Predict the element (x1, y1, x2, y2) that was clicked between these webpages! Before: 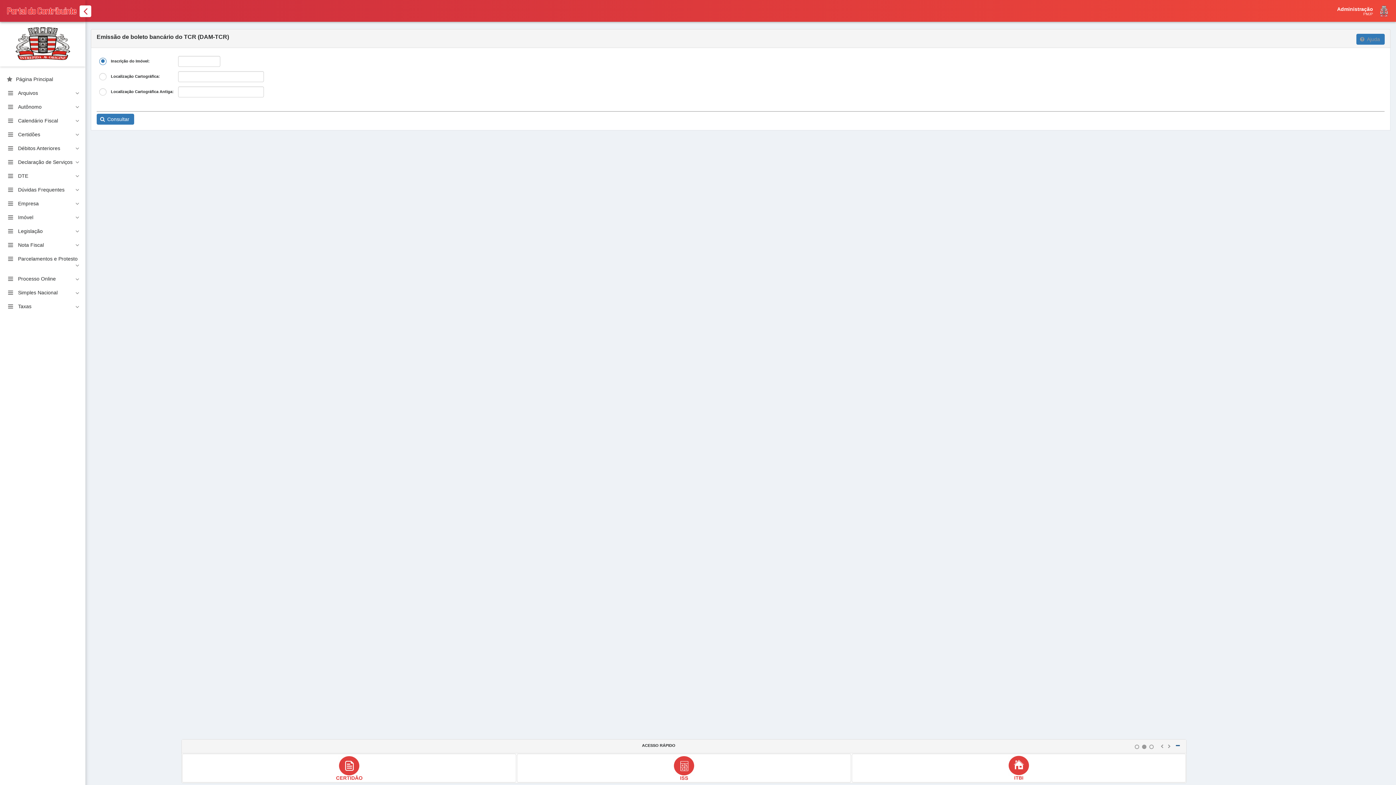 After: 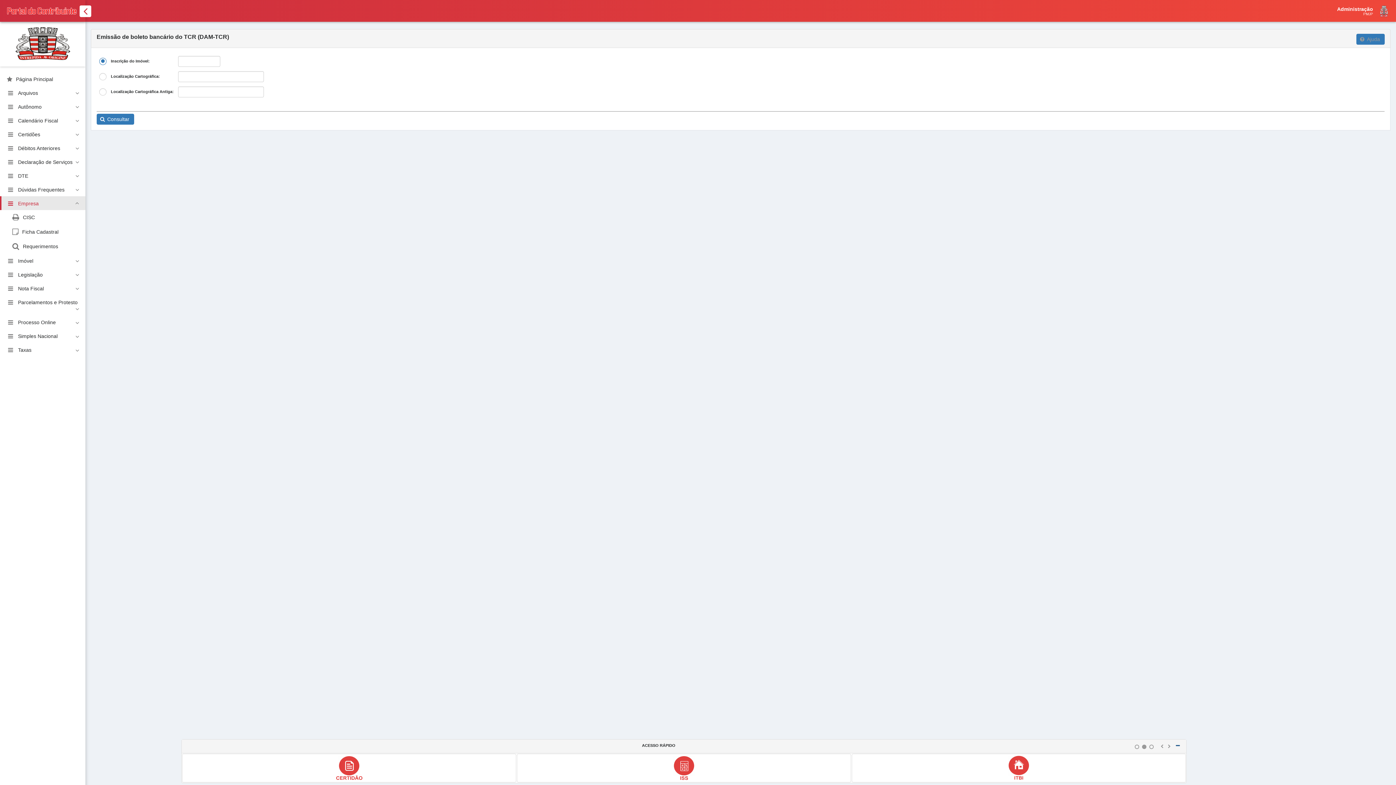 Action: bbox: (0, 196, 85, 210) label: Empresa